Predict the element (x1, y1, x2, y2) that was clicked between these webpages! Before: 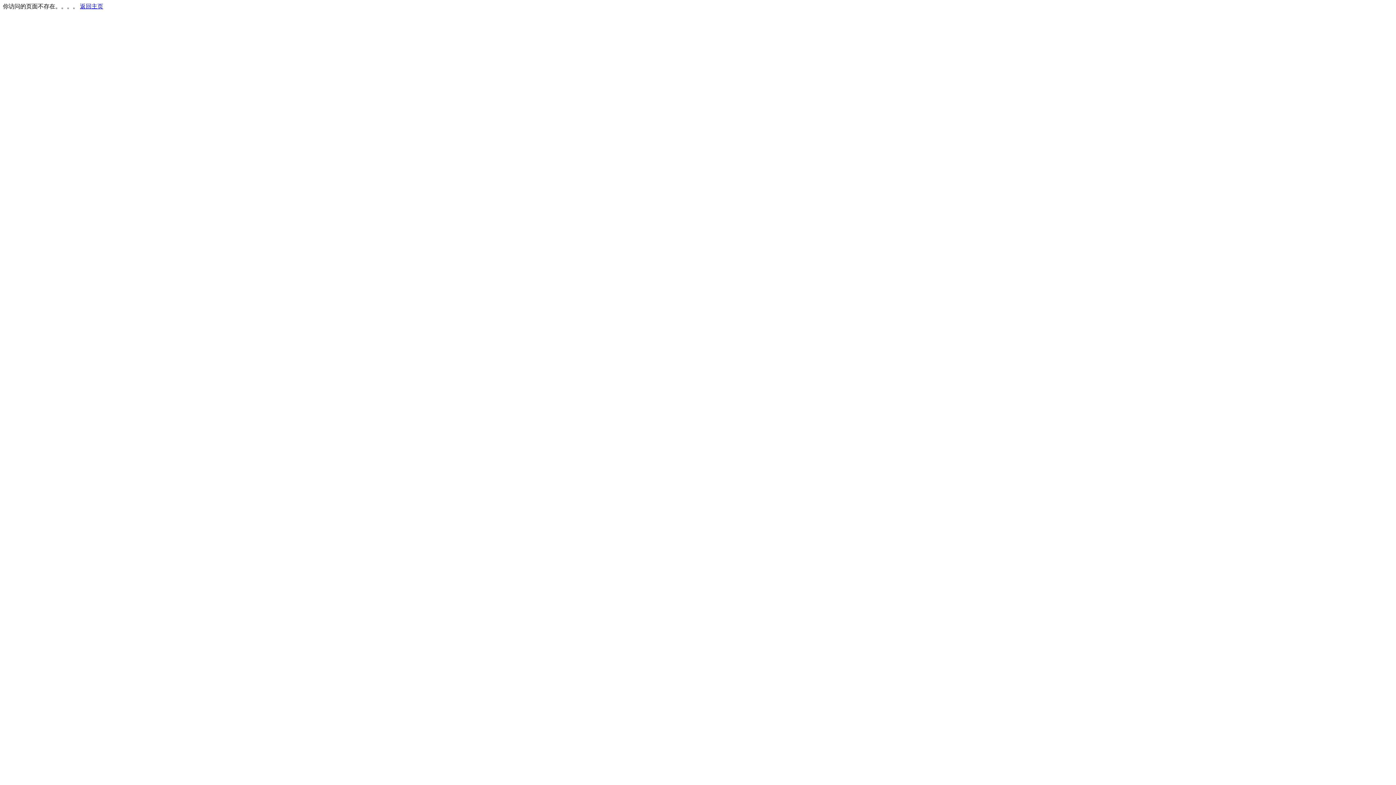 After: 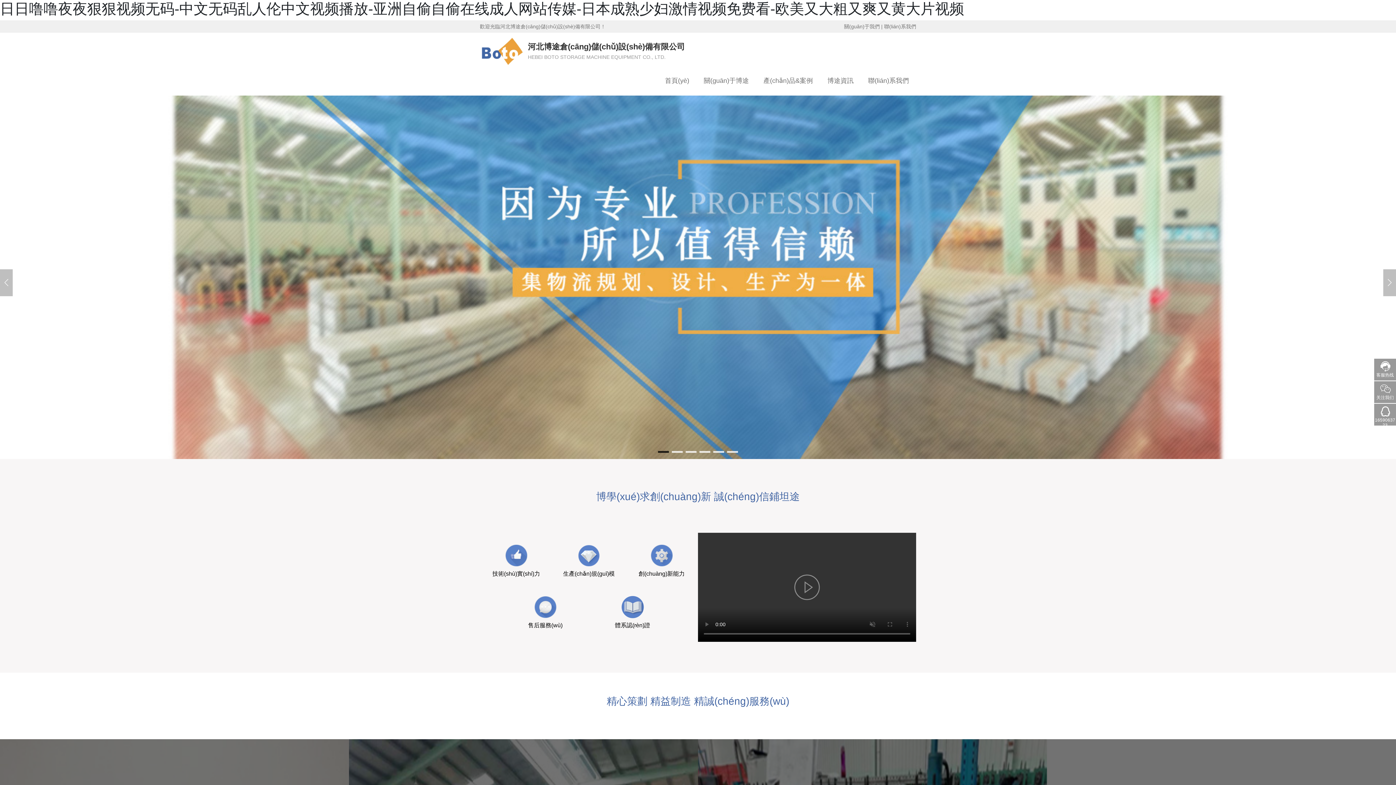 Action: label: 返回主页 bbox: (80, 3, 103, 9)